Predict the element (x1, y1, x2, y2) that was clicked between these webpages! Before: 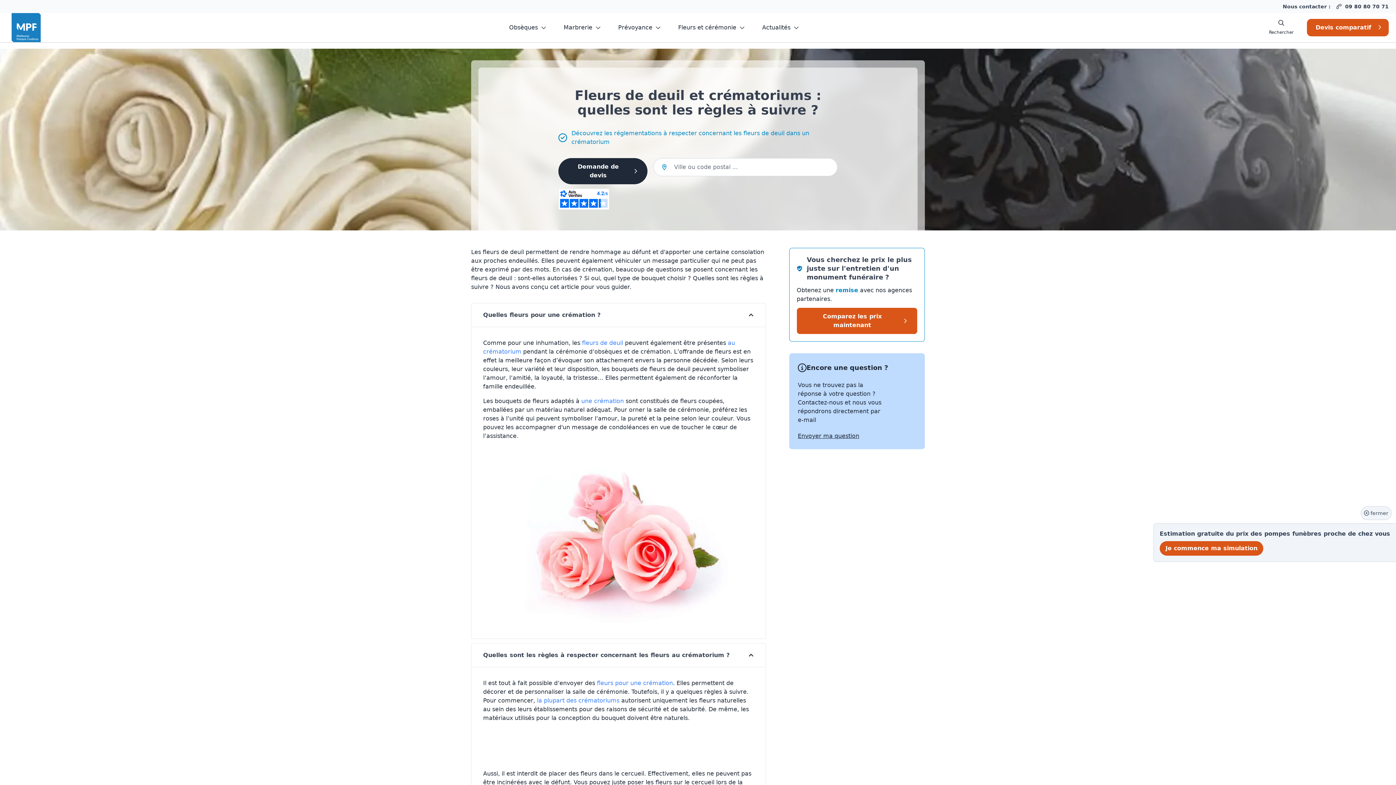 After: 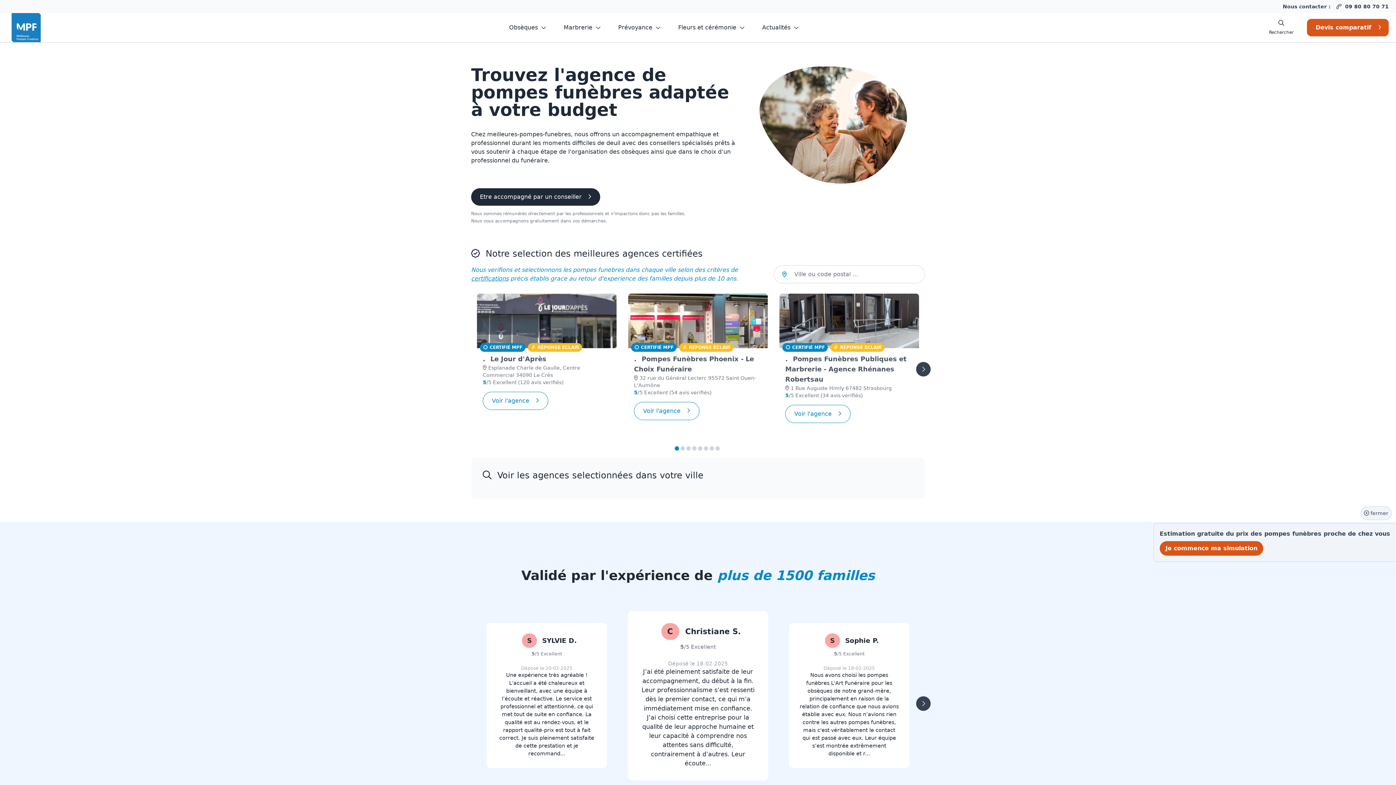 Action: bbox: (7, 13, 45, 42)